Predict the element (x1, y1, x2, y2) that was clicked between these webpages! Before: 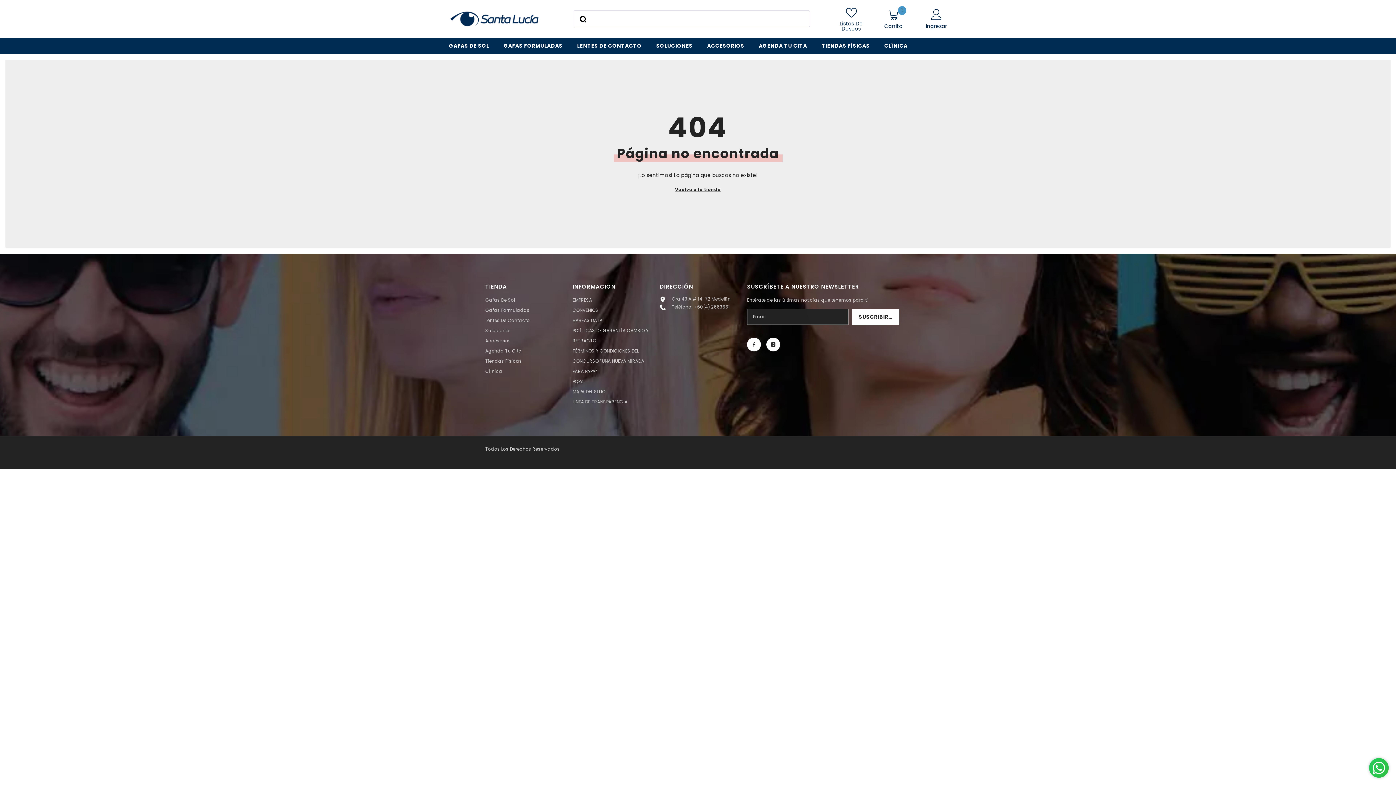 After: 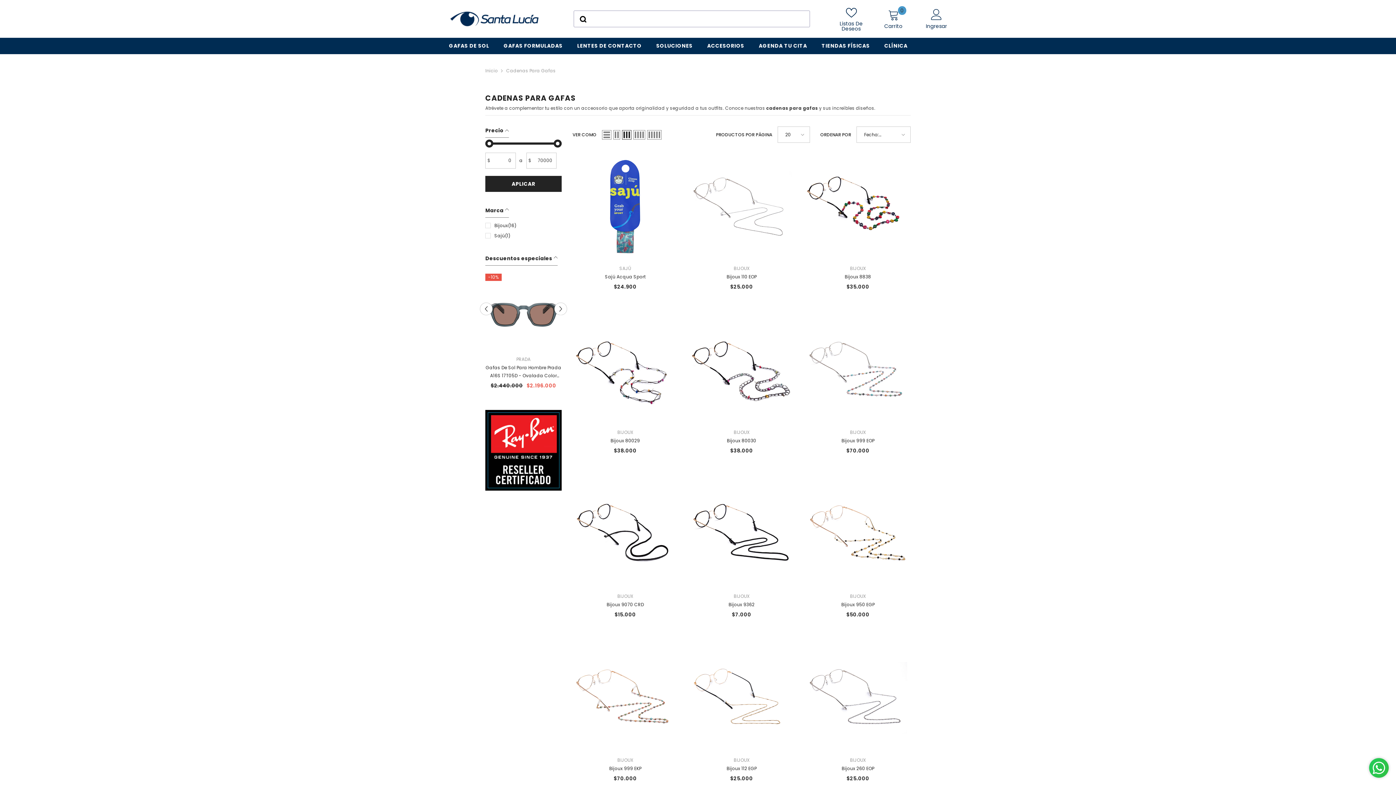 Action: bbox: (700, 41, 751, 54) label: ACCESORIOS